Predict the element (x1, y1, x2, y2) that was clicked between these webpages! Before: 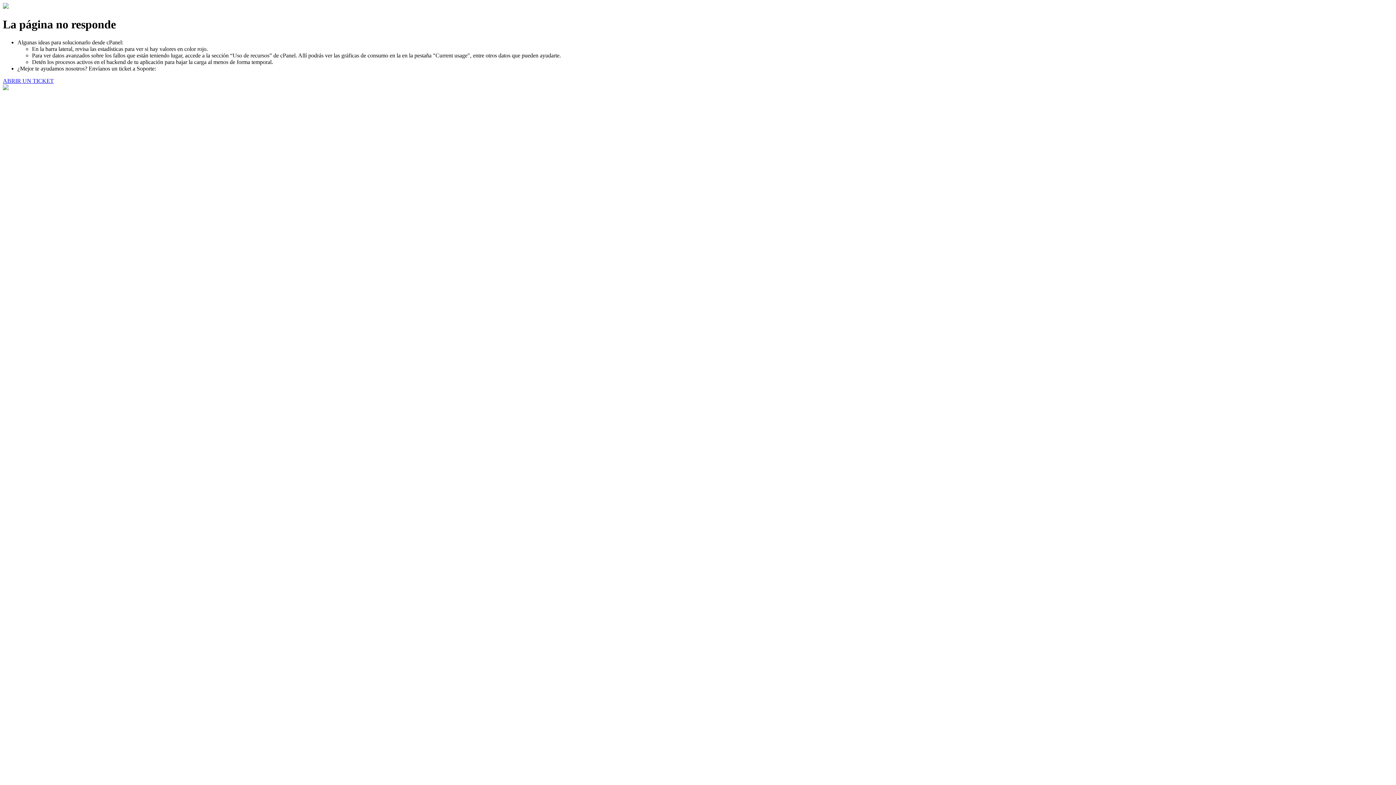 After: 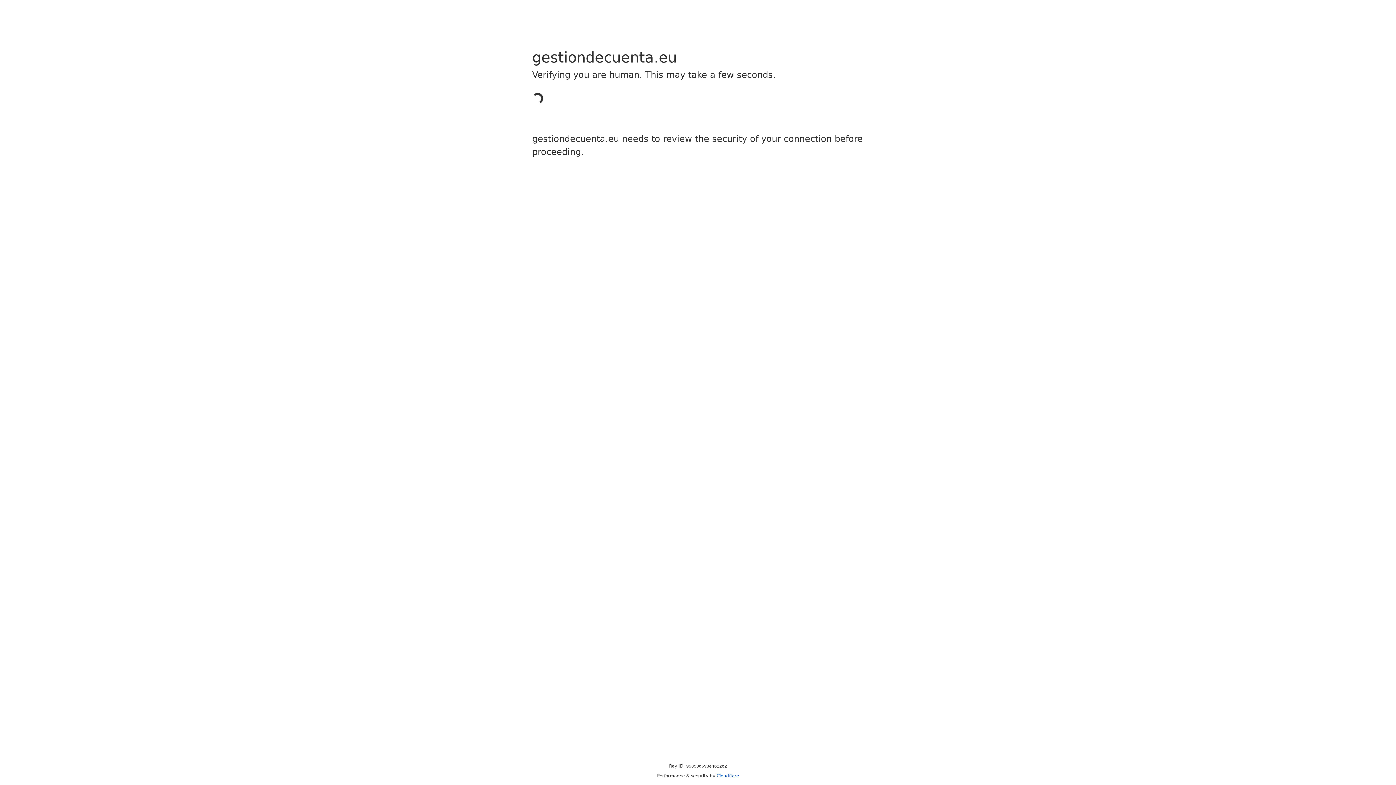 Action: label: ABRIR UN TICKET bbox: (2, 77, 53, 83)